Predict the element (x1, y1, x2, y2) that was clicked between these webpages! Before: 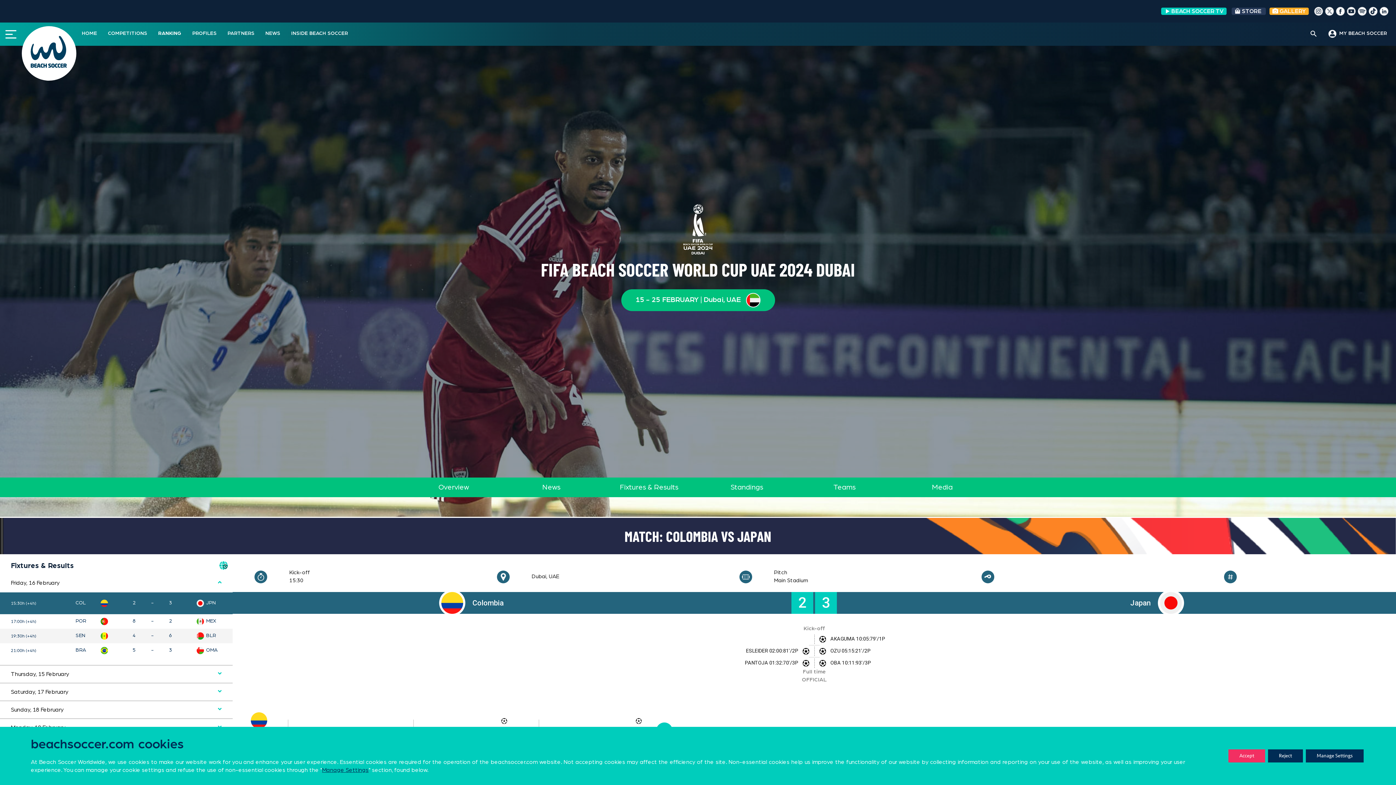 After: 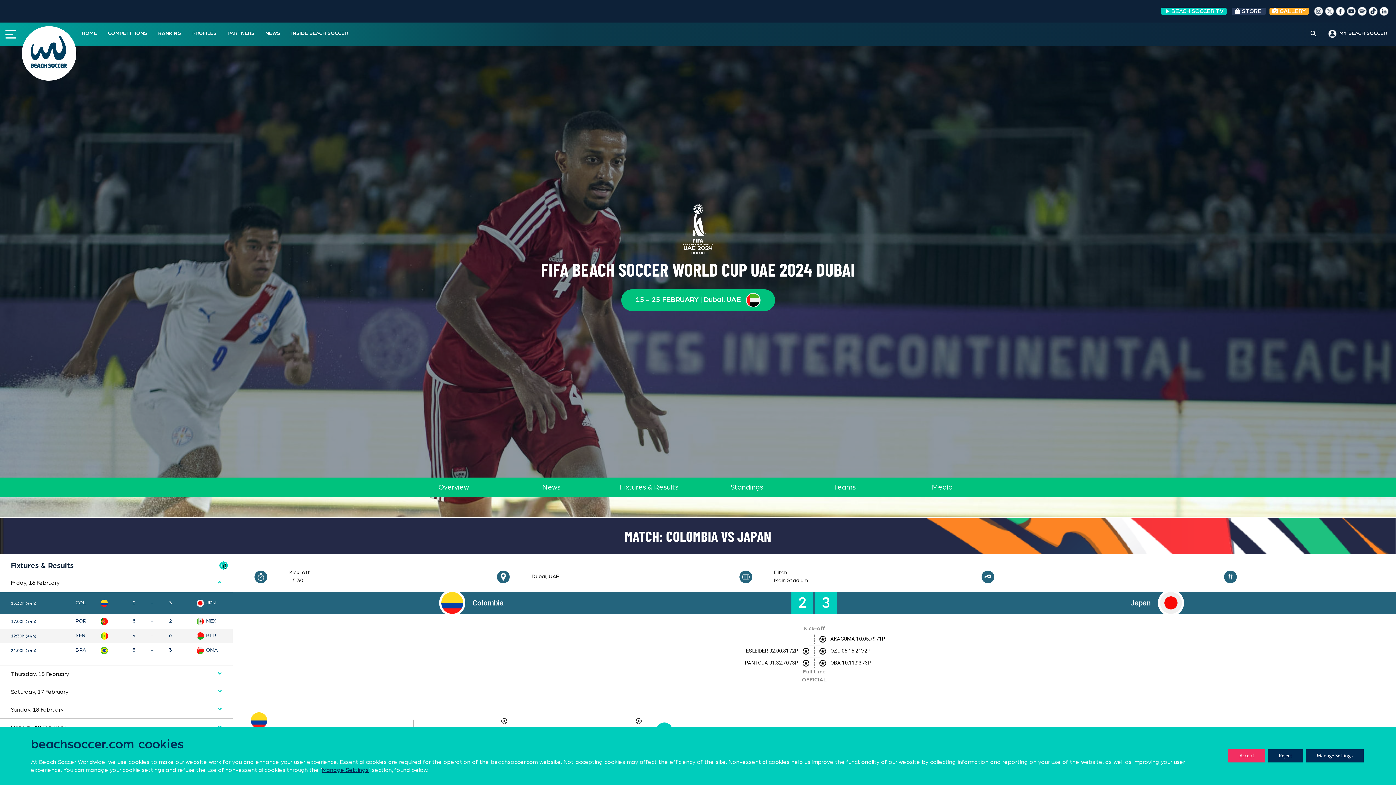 Action: bbox: (1269, 7, 1309, 14) label:  GALLERY